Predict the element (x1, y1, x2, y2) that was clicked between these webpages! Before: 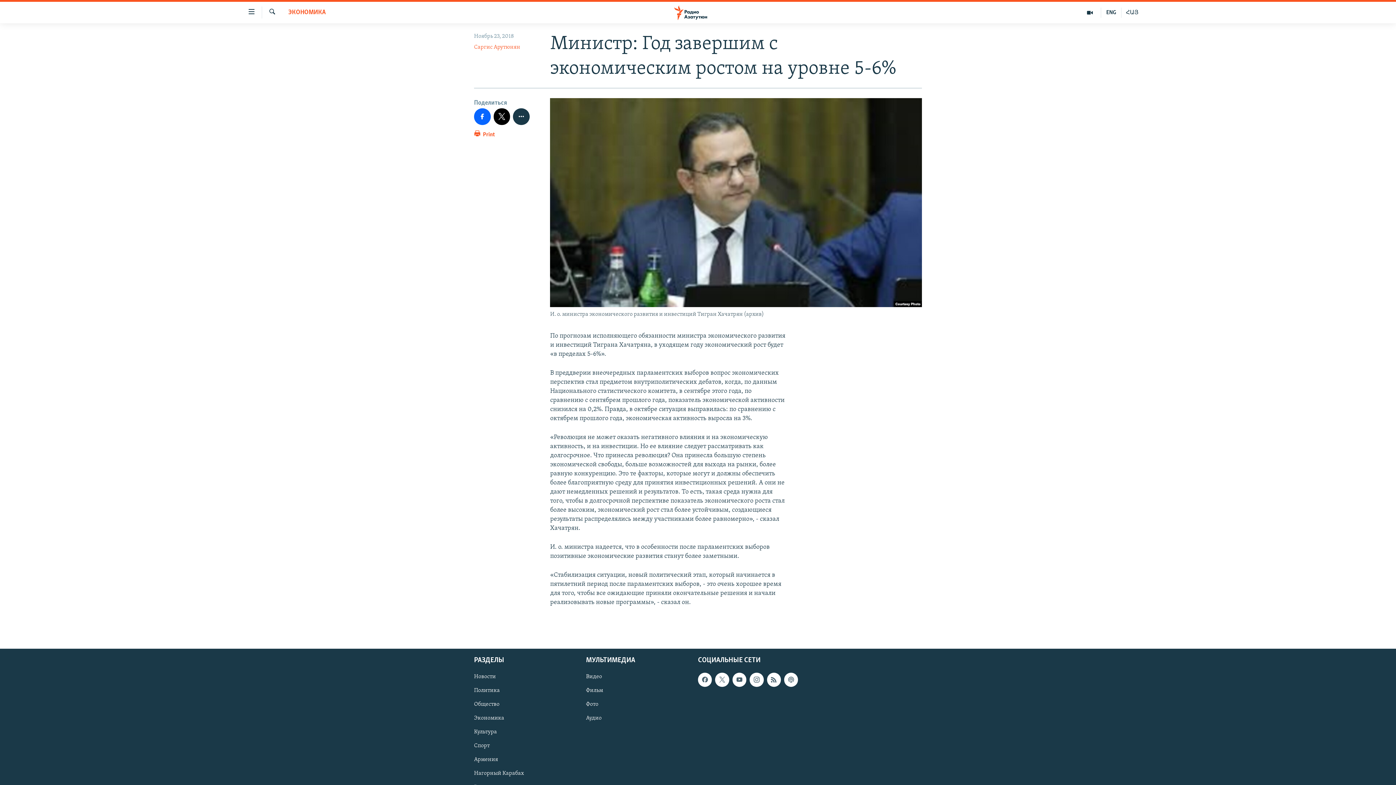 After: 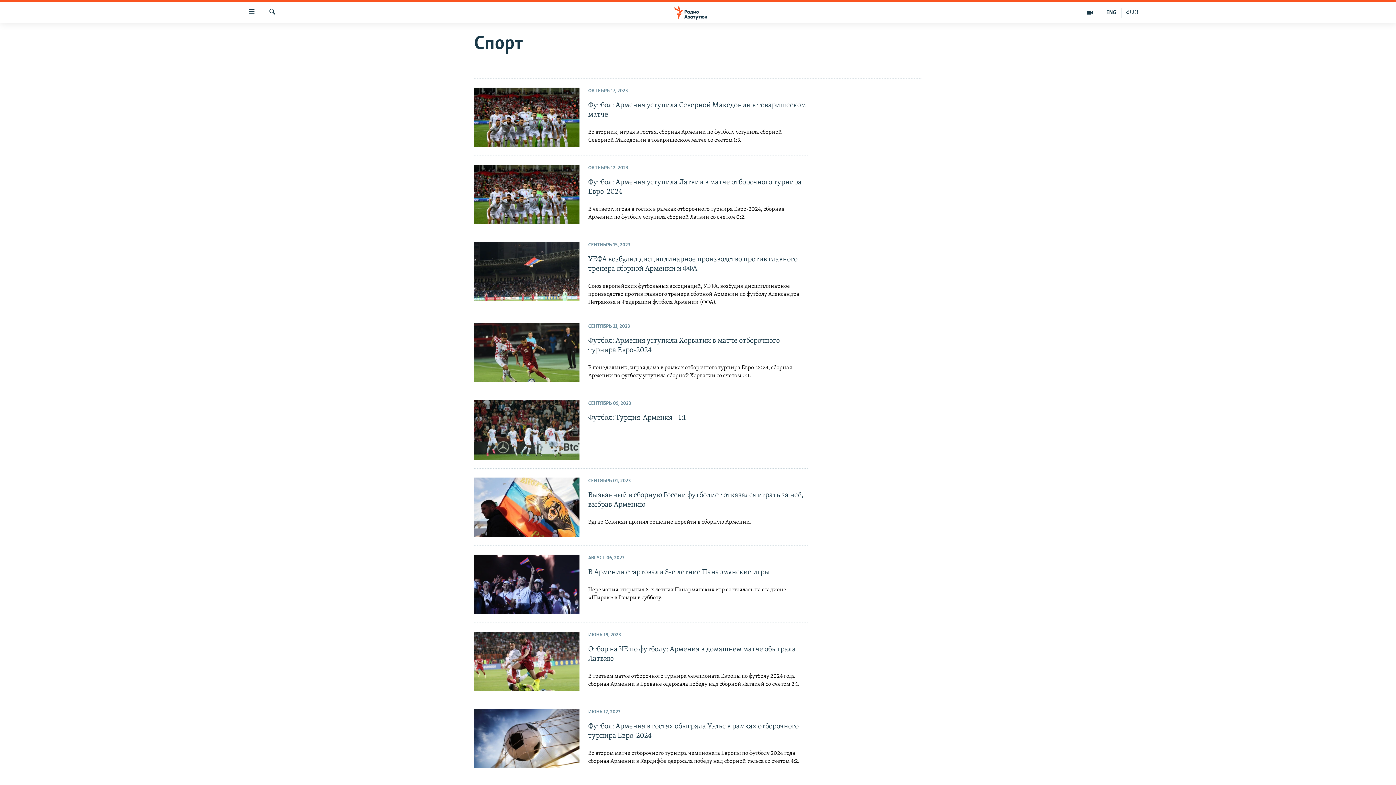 Action: bbox: (474, 742, 581, 750) label: Спорт